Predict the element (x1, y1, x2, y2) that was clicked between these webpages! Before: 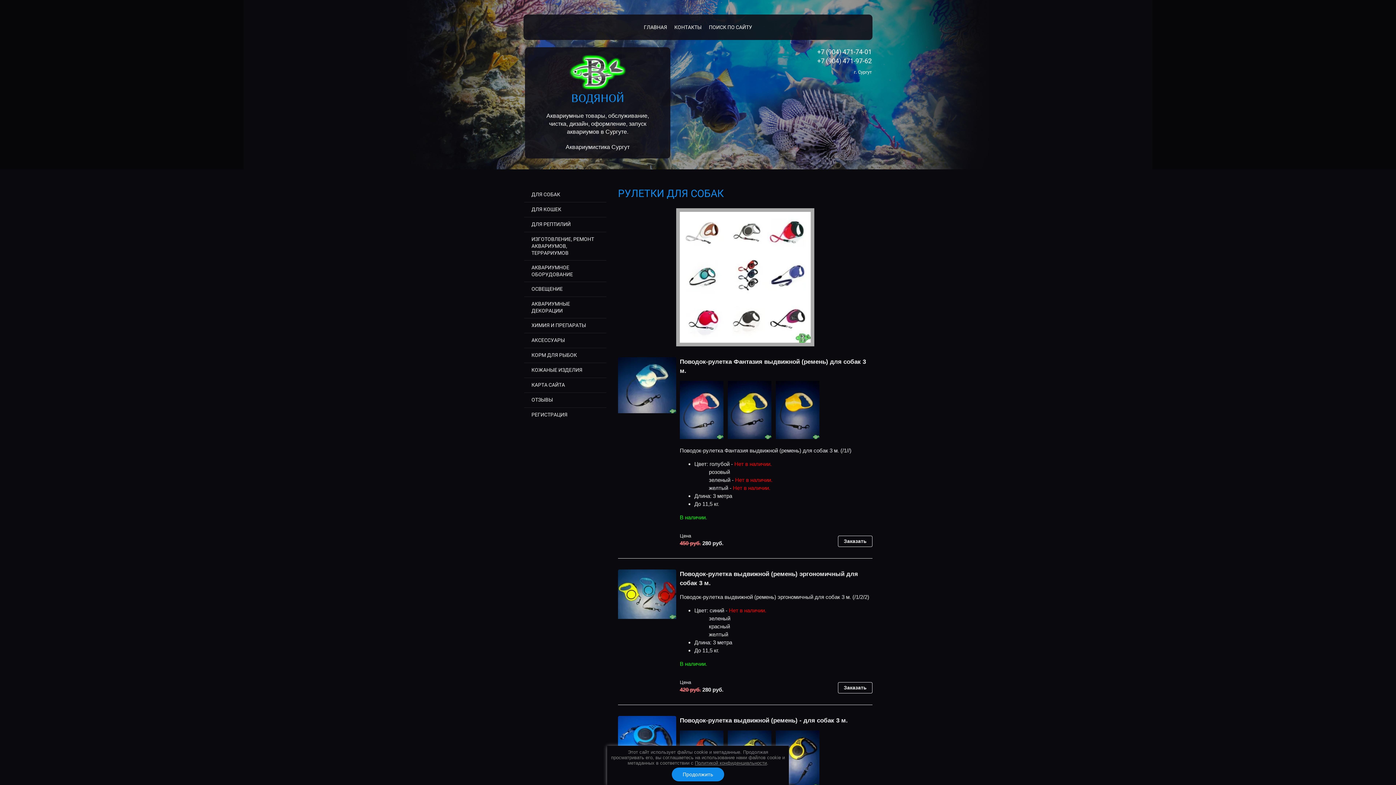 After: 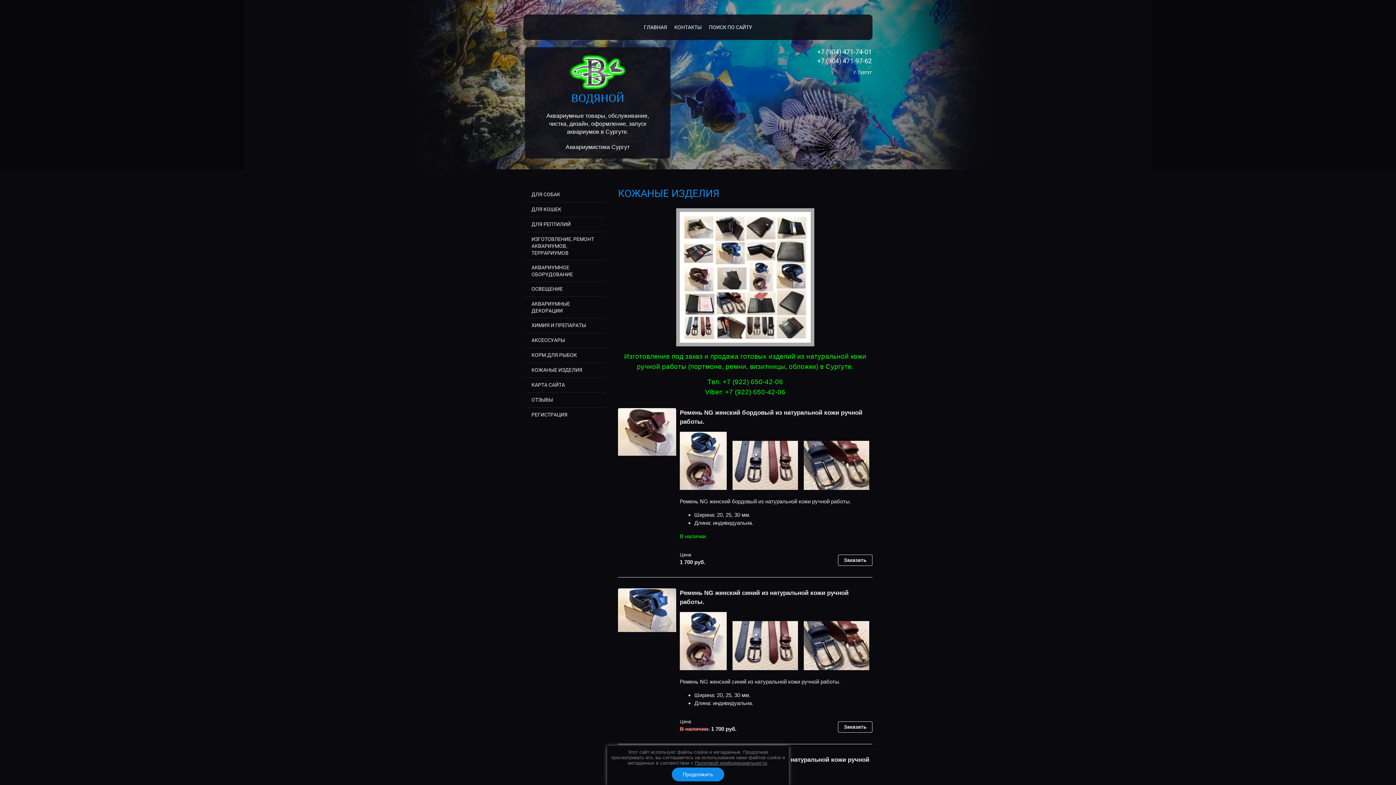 Action: label: КОЖАНЫЕ ИЗДЕЛИЯ bbox: (524, 363, 606, 377)